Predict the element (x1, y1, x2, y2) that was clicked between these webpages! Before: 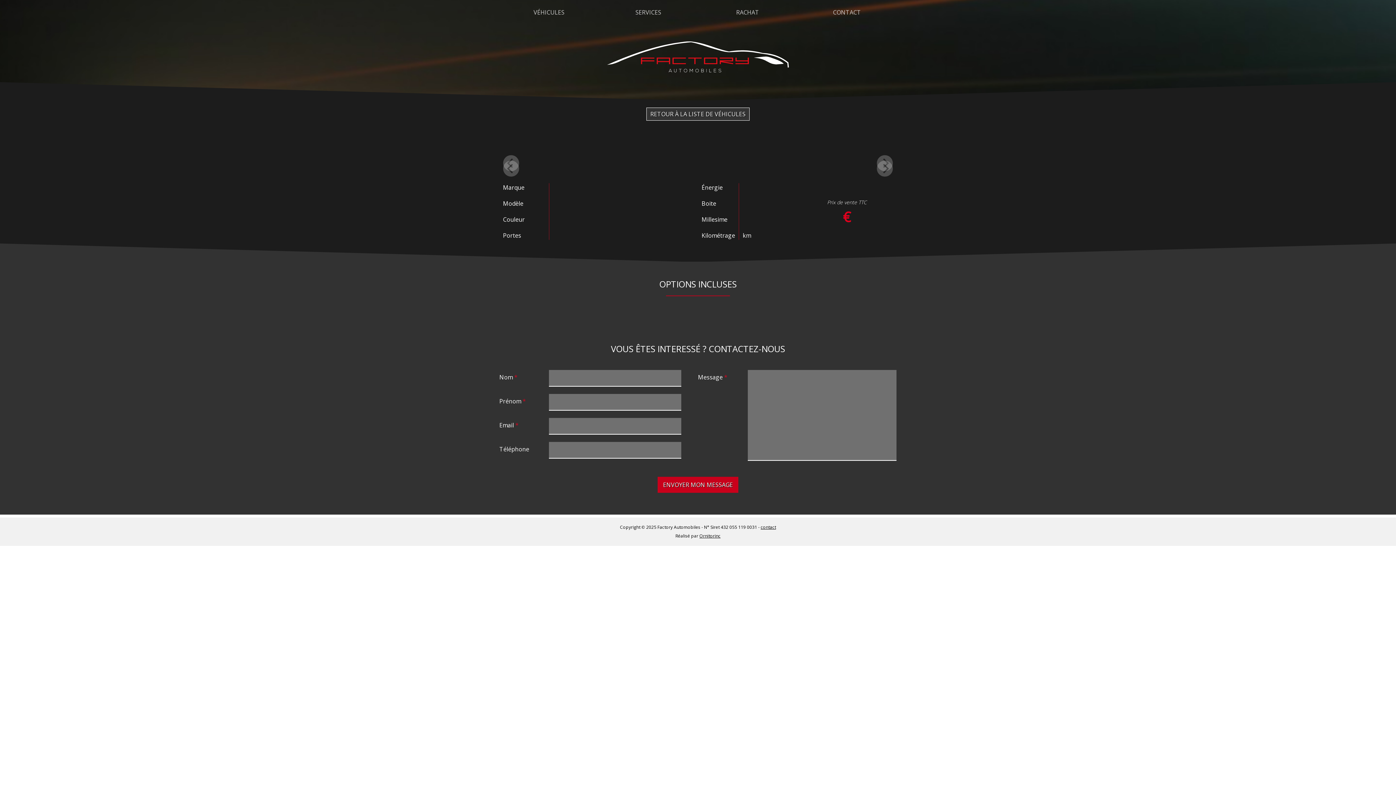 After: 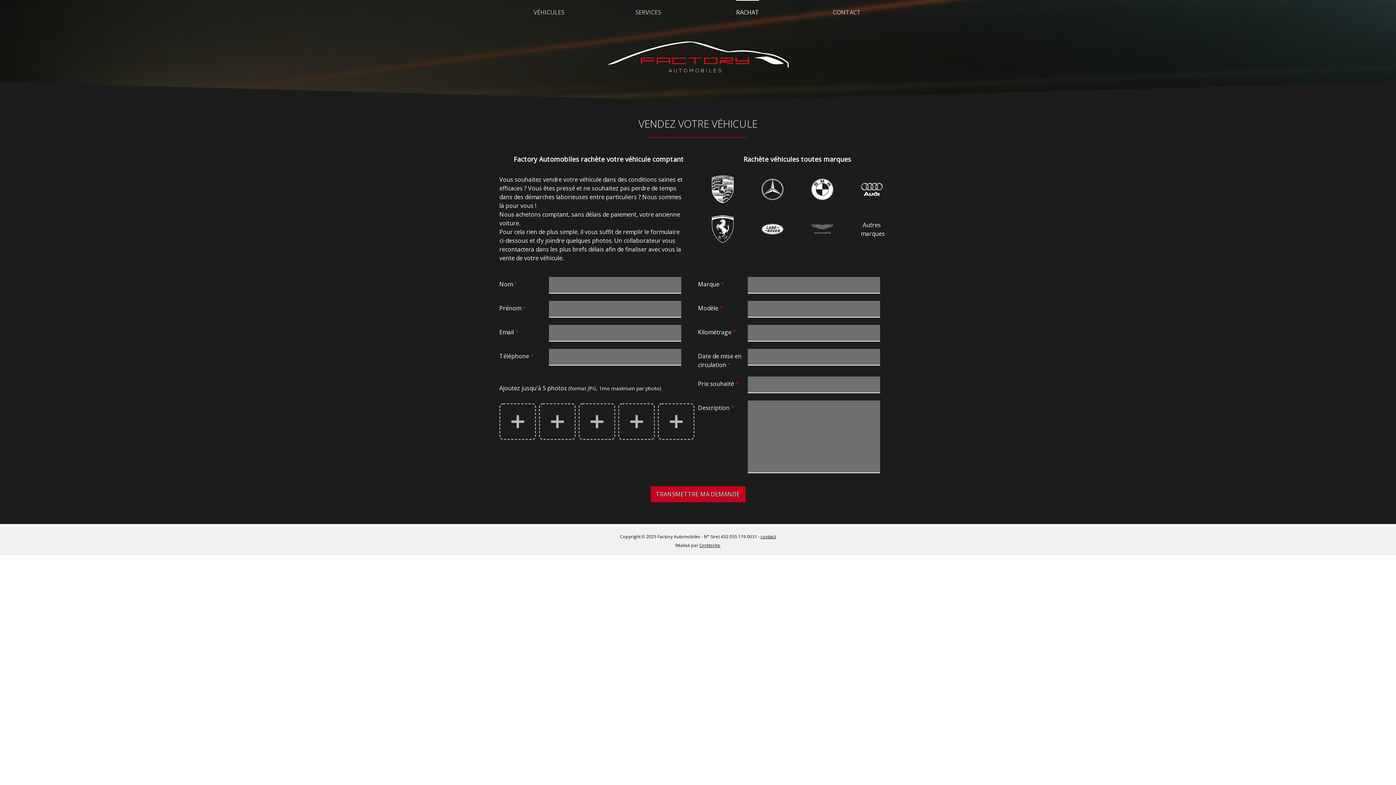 Action: label: RACHAT bbox: (736, 0, 759, 16)